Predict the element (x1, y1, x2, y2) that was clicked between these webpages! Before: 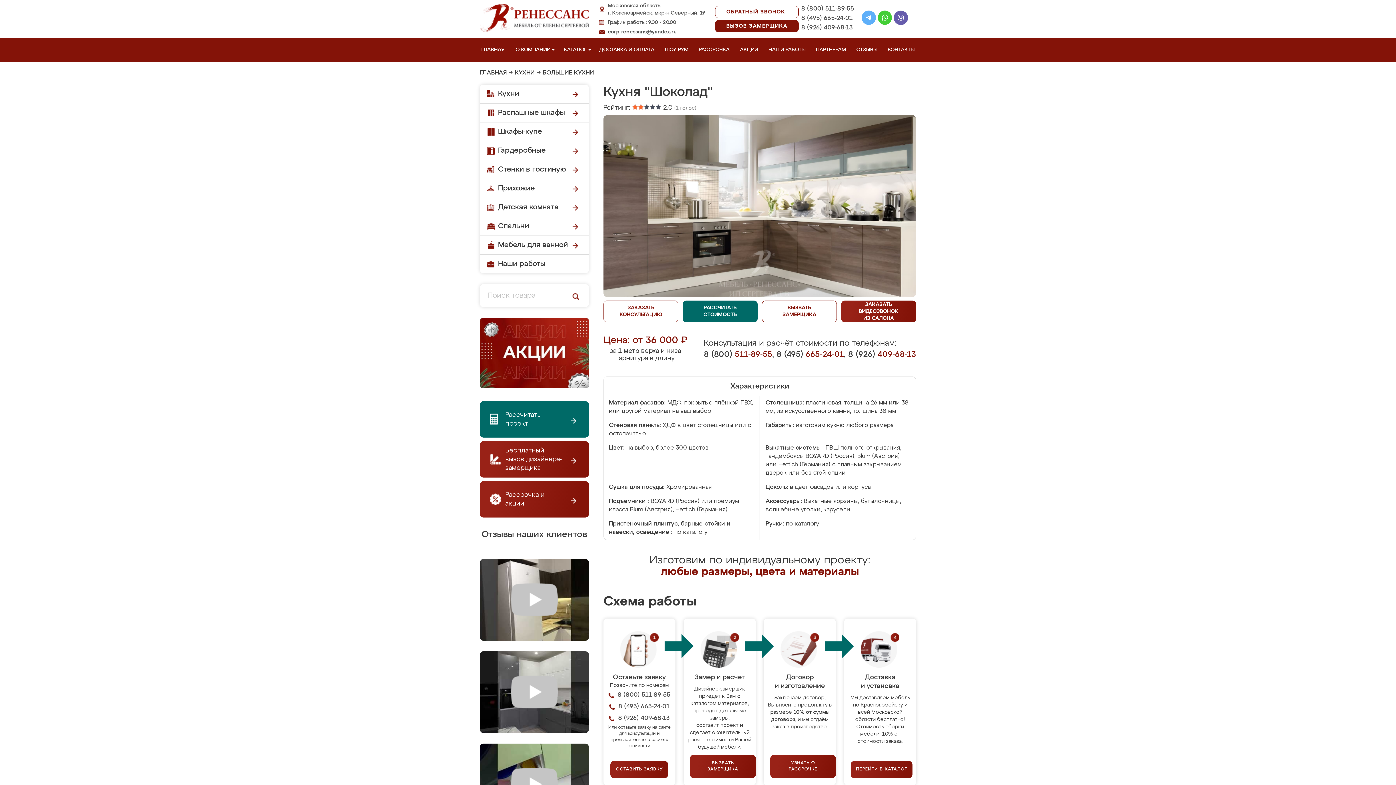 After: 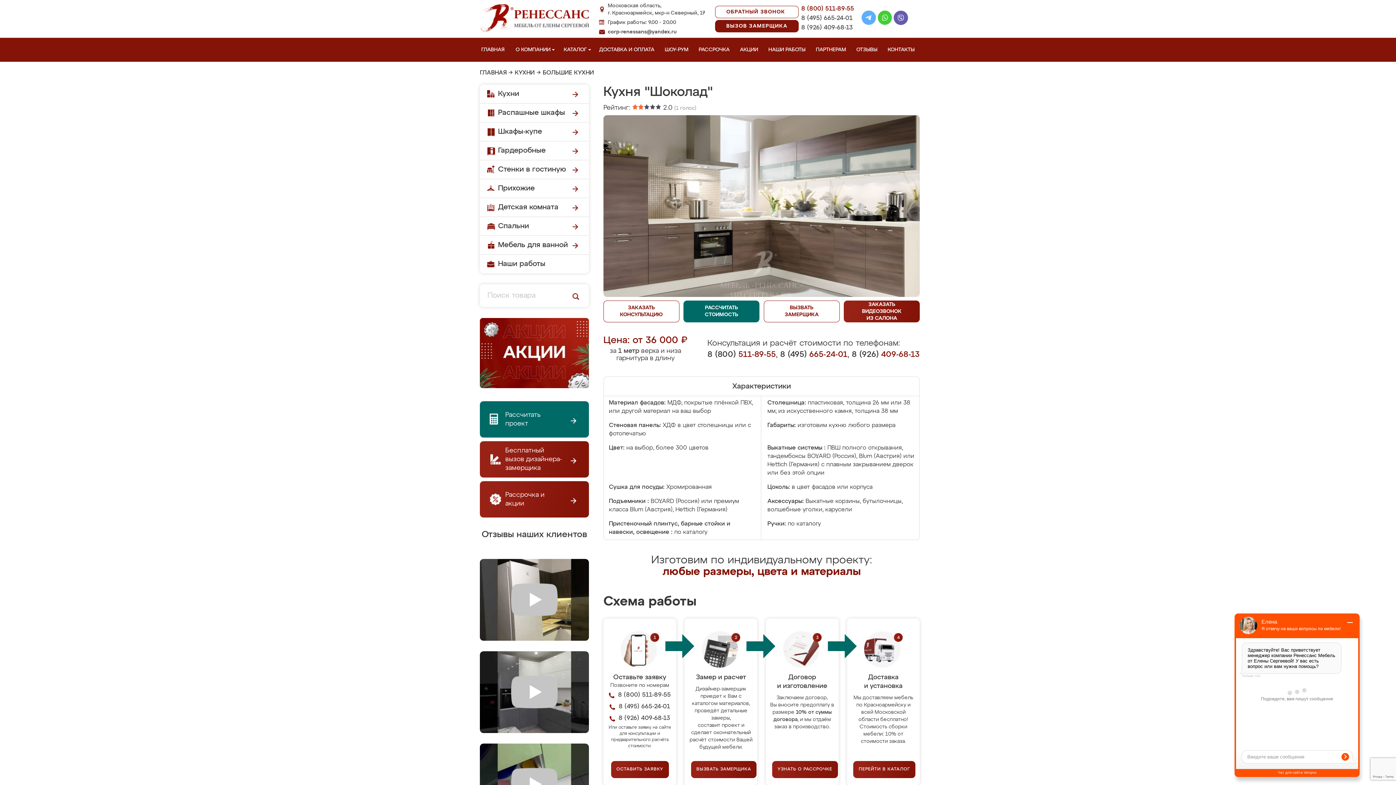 Action: bbox: (801, 4, 854, 13) label: 8 (800) 511-89-55